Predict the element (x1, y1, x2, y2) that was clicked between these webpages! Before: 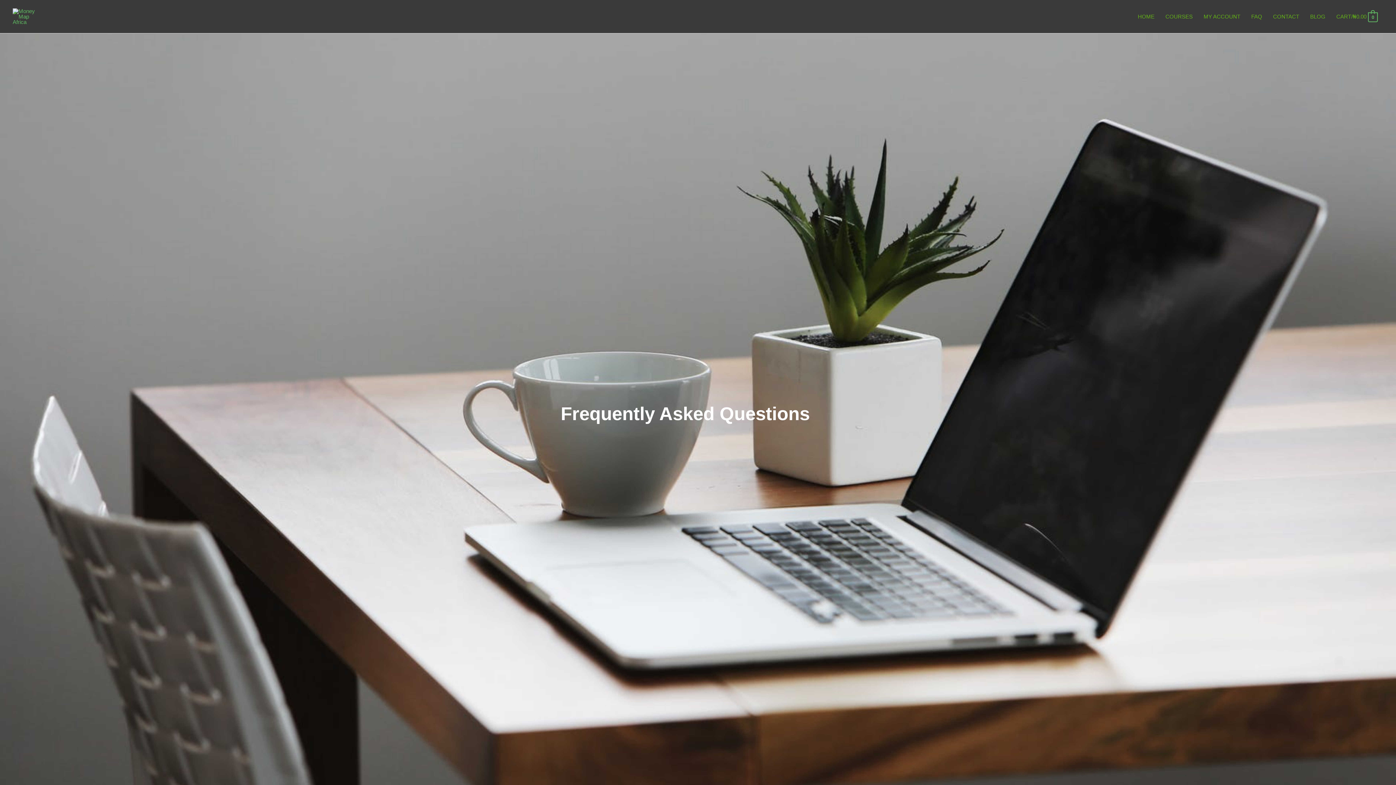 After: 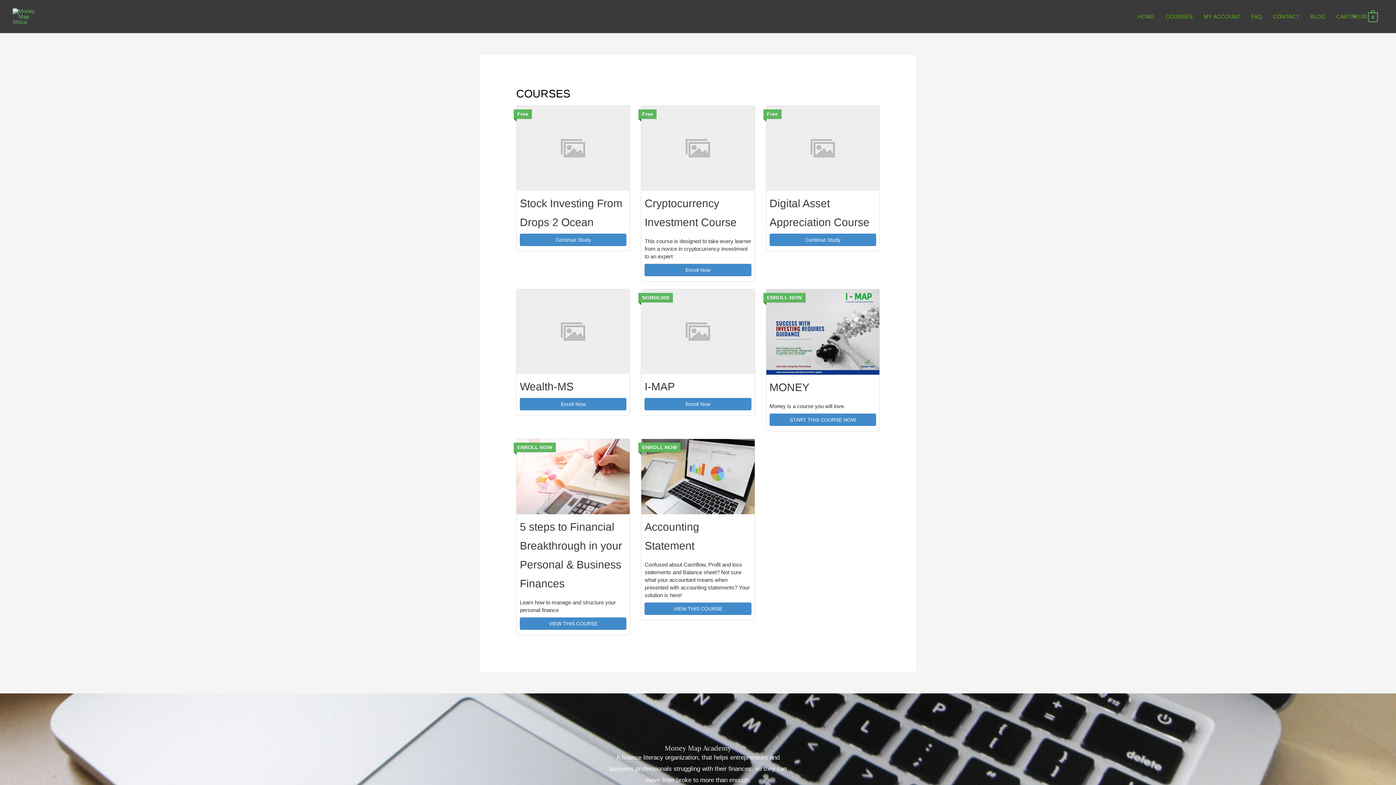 Action: label: COURSES bbox: (1160, 5, 1198, 27)